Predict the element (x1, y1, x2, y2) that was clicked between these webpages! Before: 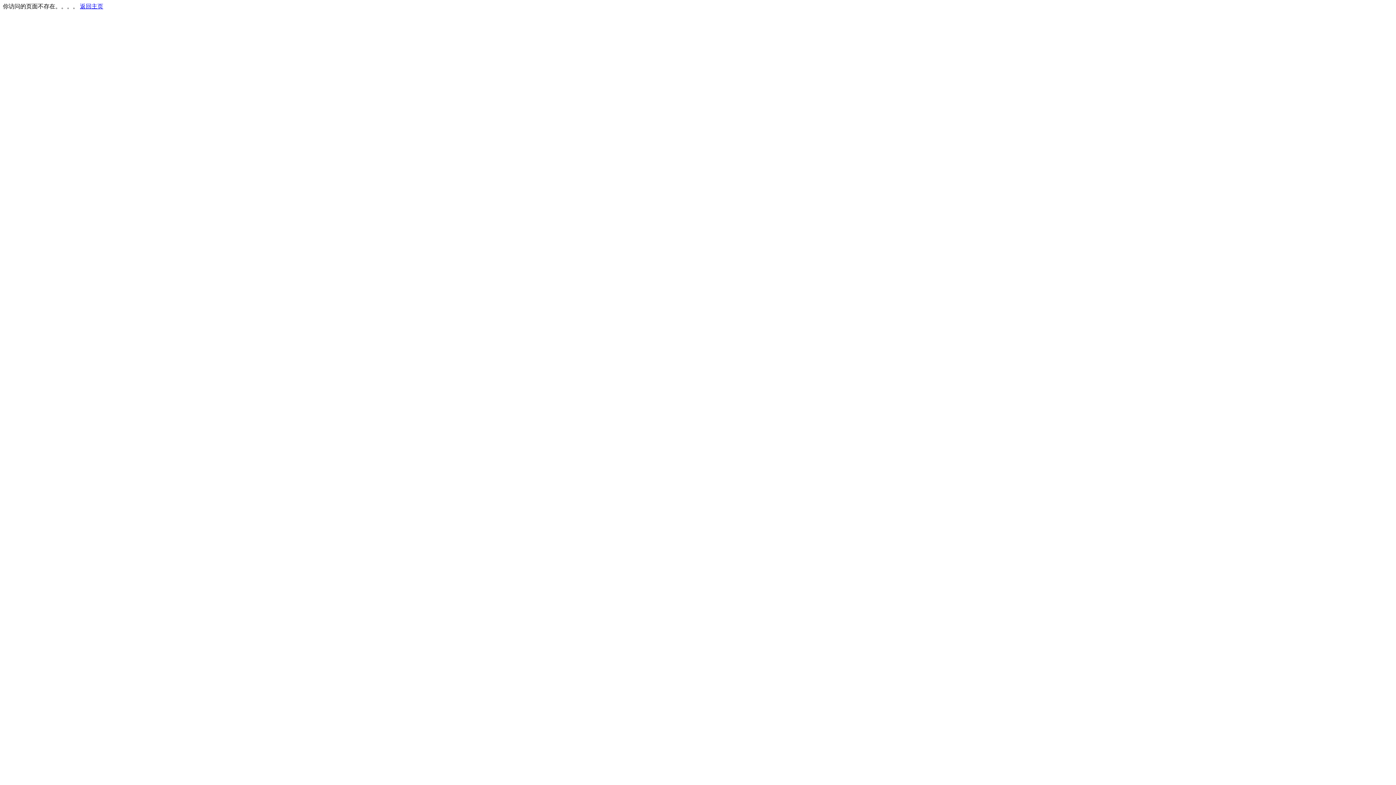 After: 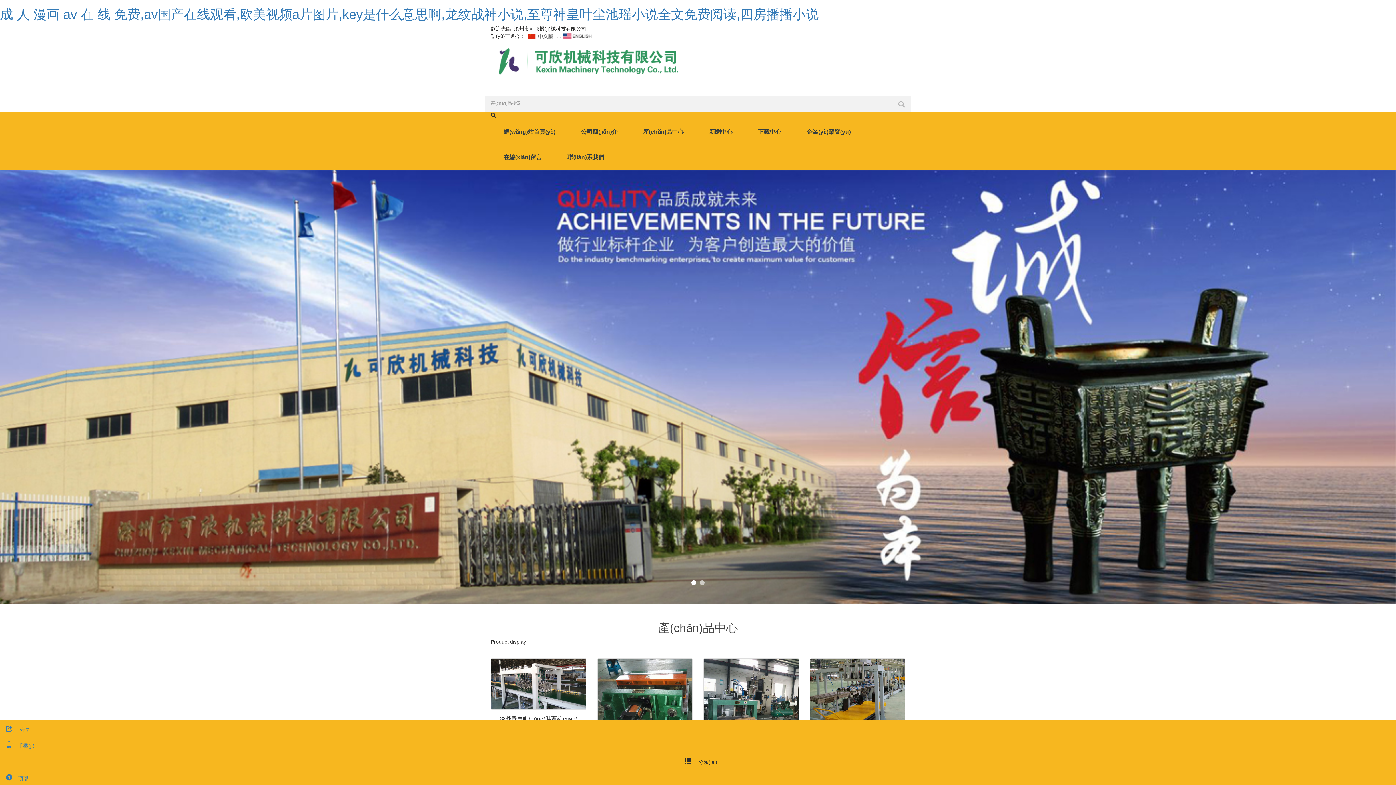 Action: label: 返回主页 bbox: (80, 3, 103, 9)